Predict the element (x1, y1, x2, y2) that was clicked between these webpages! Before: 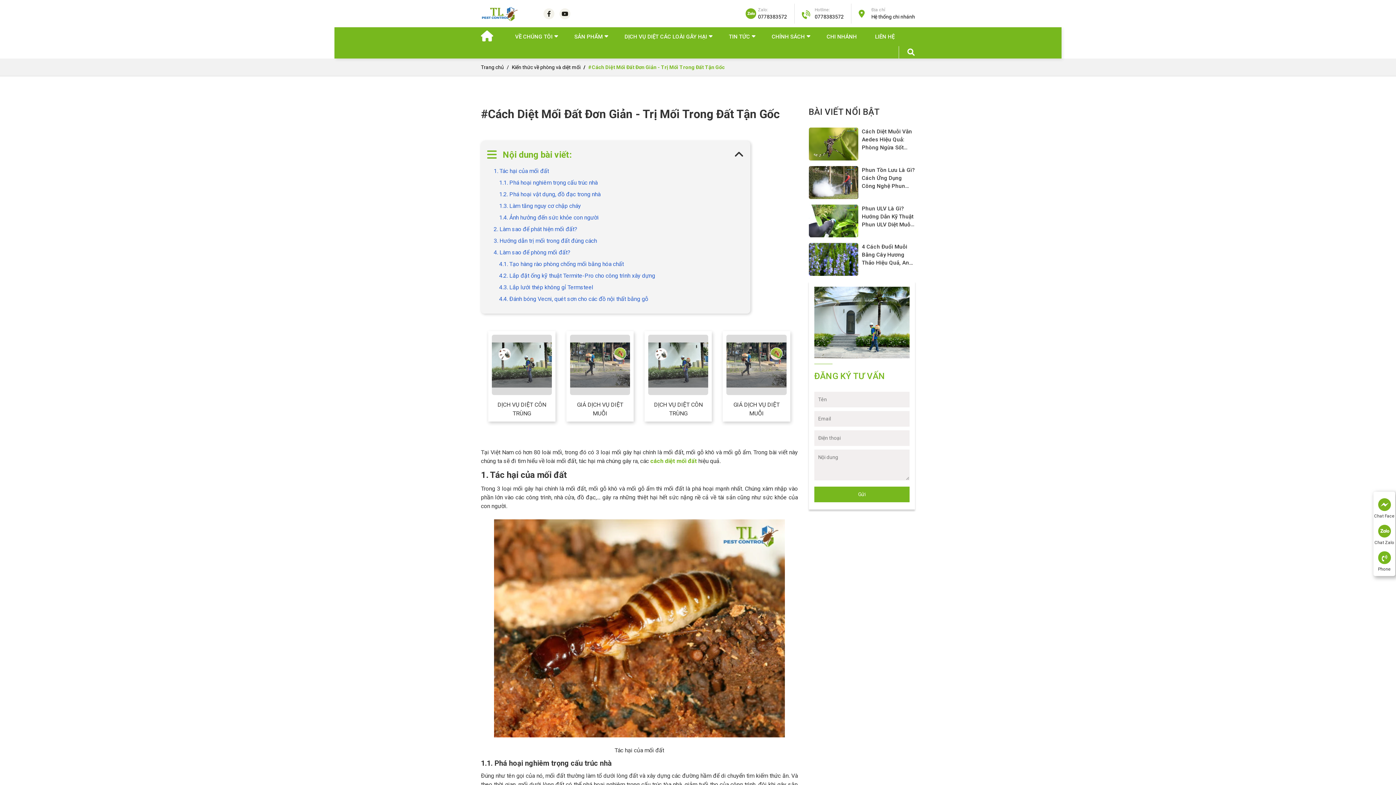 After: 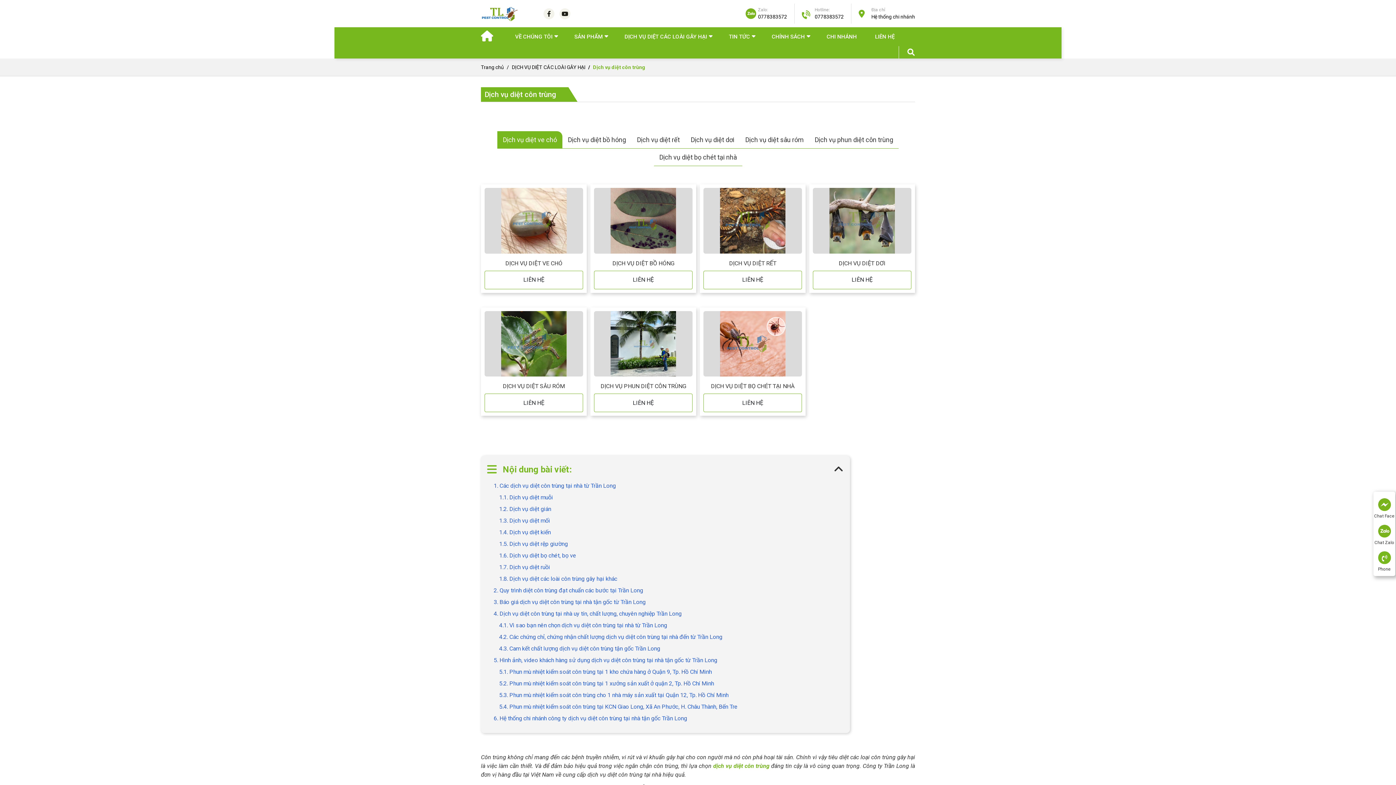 Action: bbox: (648, 335, 708, 395)